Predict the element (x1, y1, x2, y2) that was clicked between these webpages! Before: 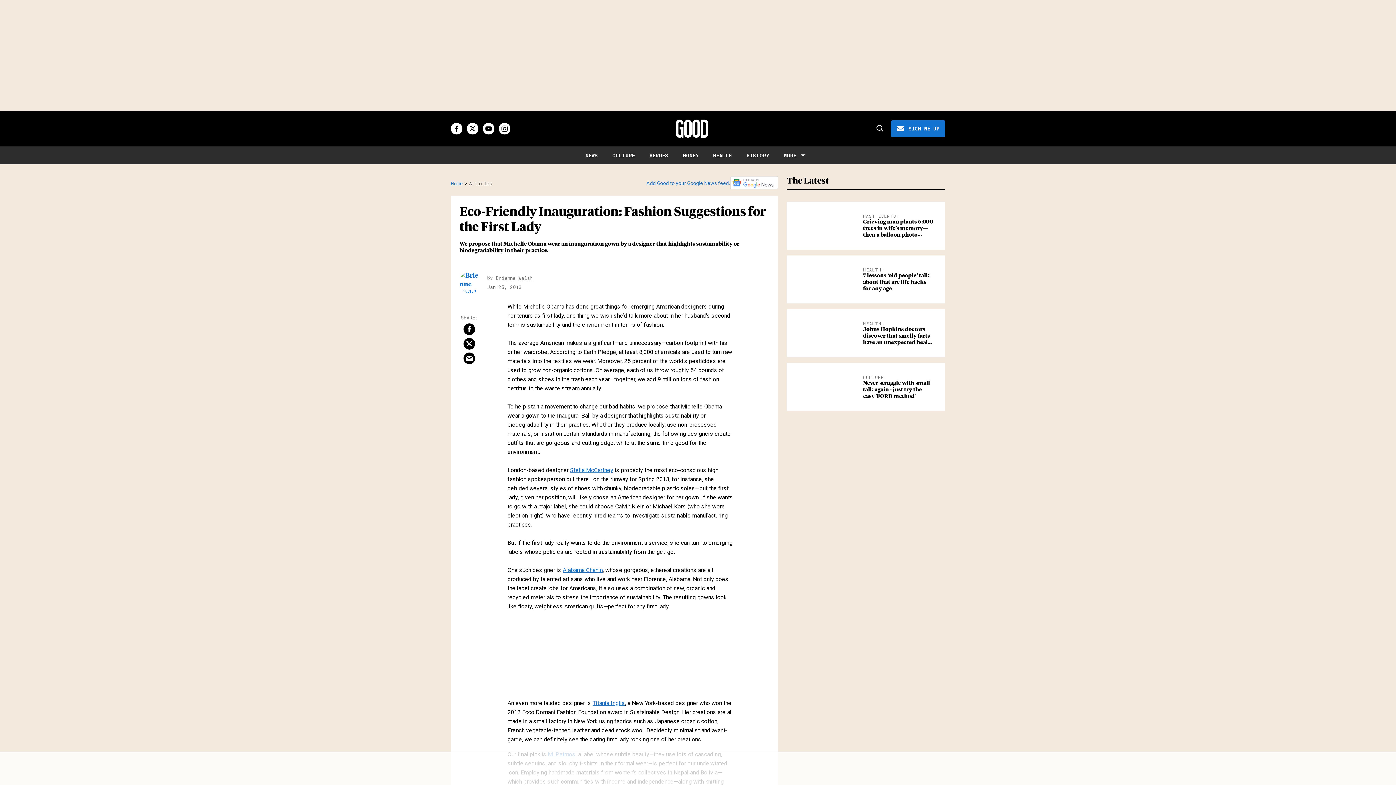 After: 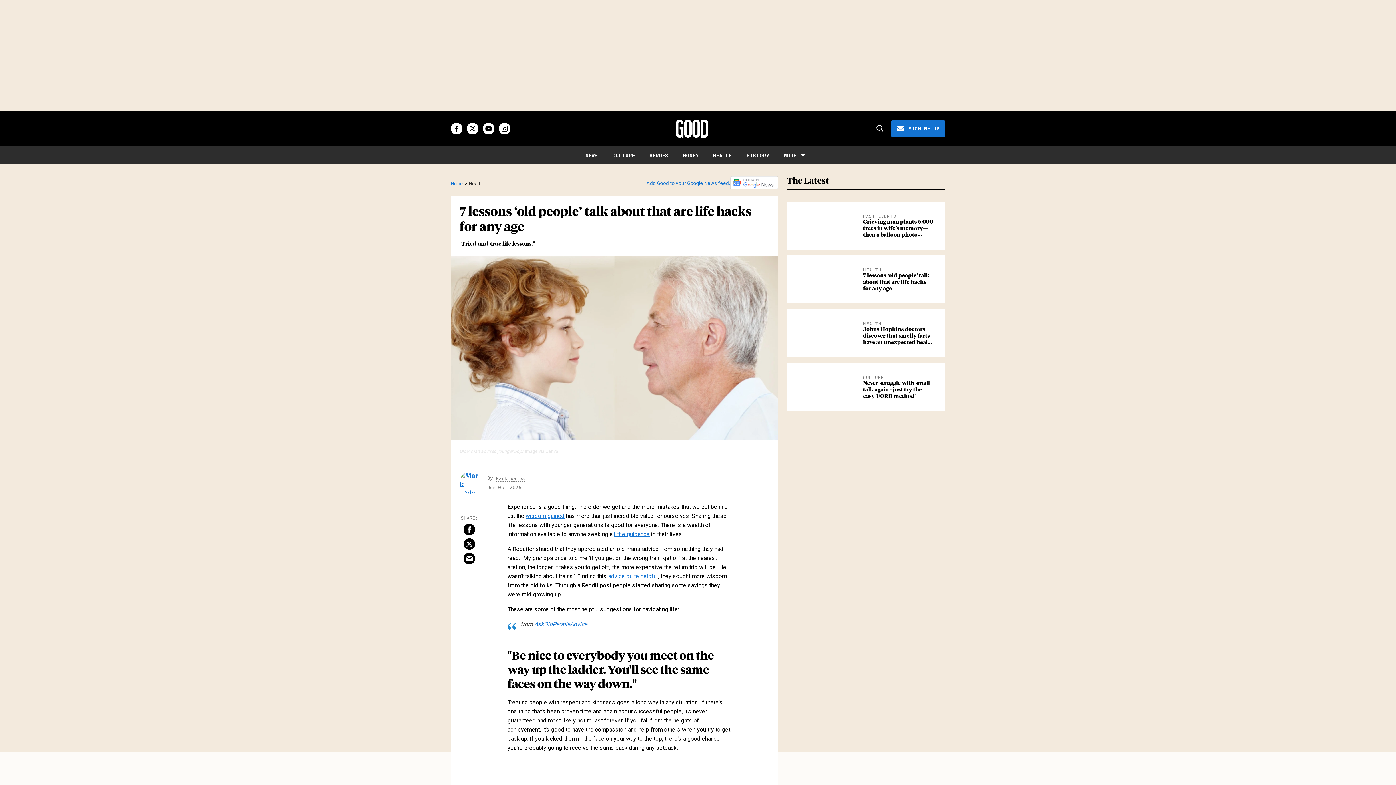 Action: bbox: (792, 276, 857, 282) label: 7 lessons ‘old people’ talk about that are life hacks for any age